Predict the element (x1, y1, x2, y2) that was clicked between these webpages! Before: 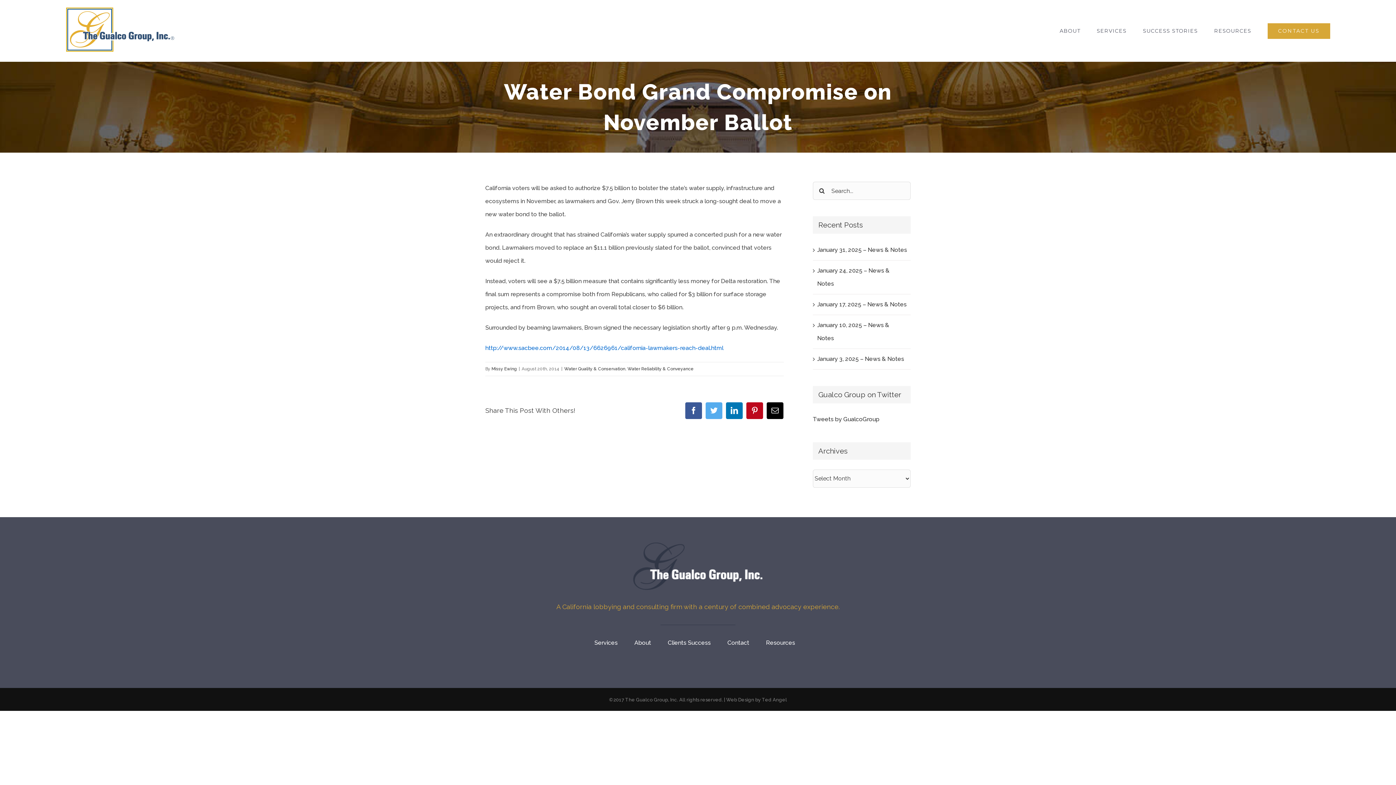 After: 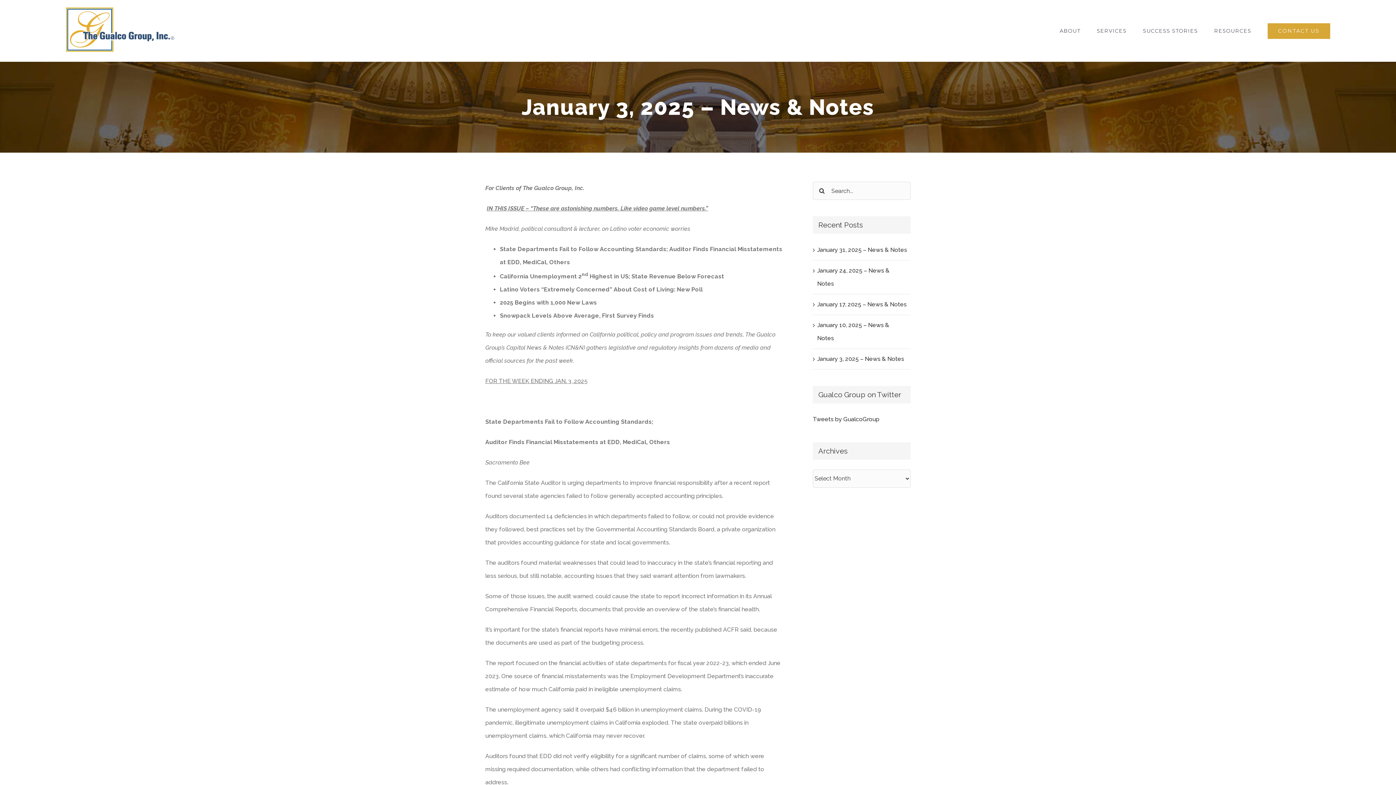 Action: bbox: (817, 355, 904, 362) label: January 3, 2025 – News & Notes